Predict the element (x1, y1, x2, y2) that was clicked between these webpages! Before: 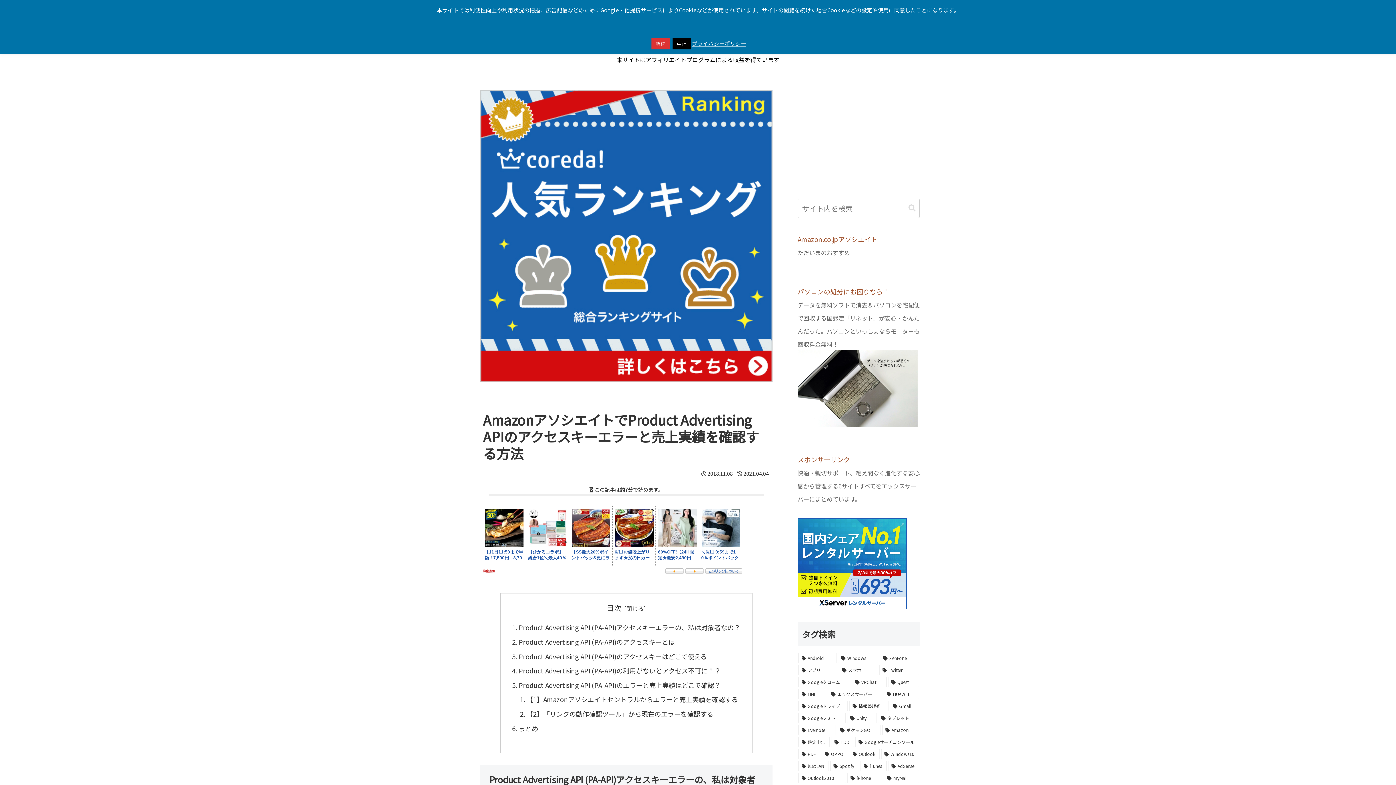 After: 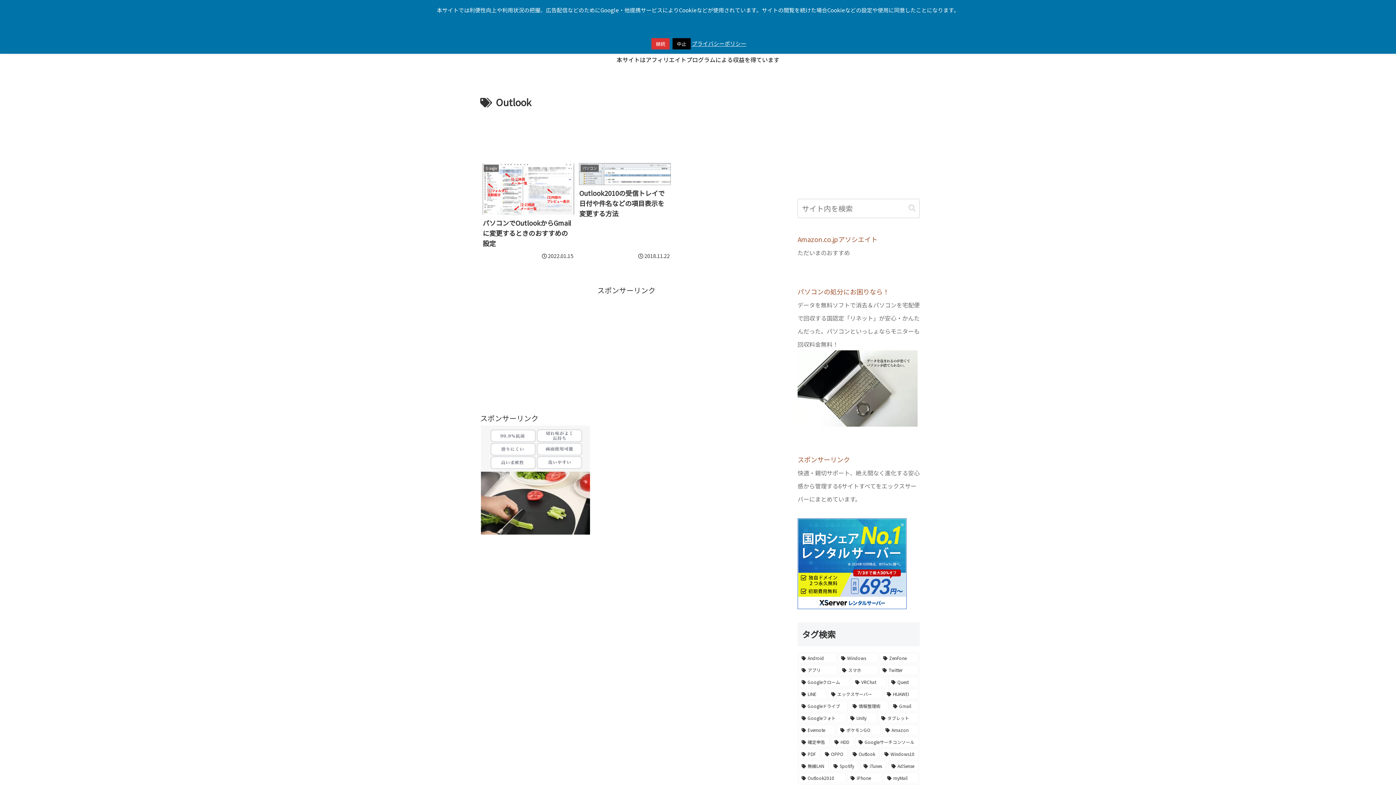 Action: label: Outlook (2個の項目) bbox: (849, 749, 879, 759)